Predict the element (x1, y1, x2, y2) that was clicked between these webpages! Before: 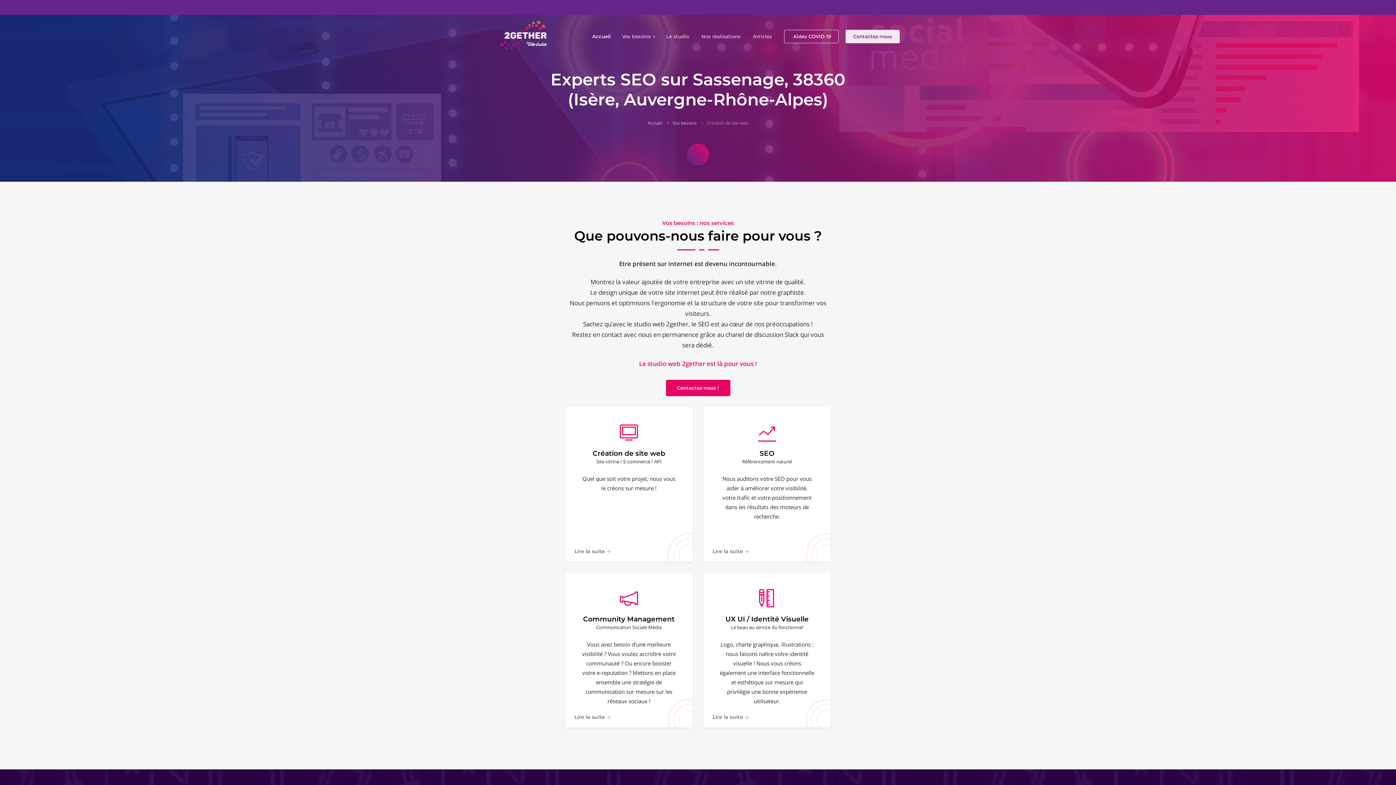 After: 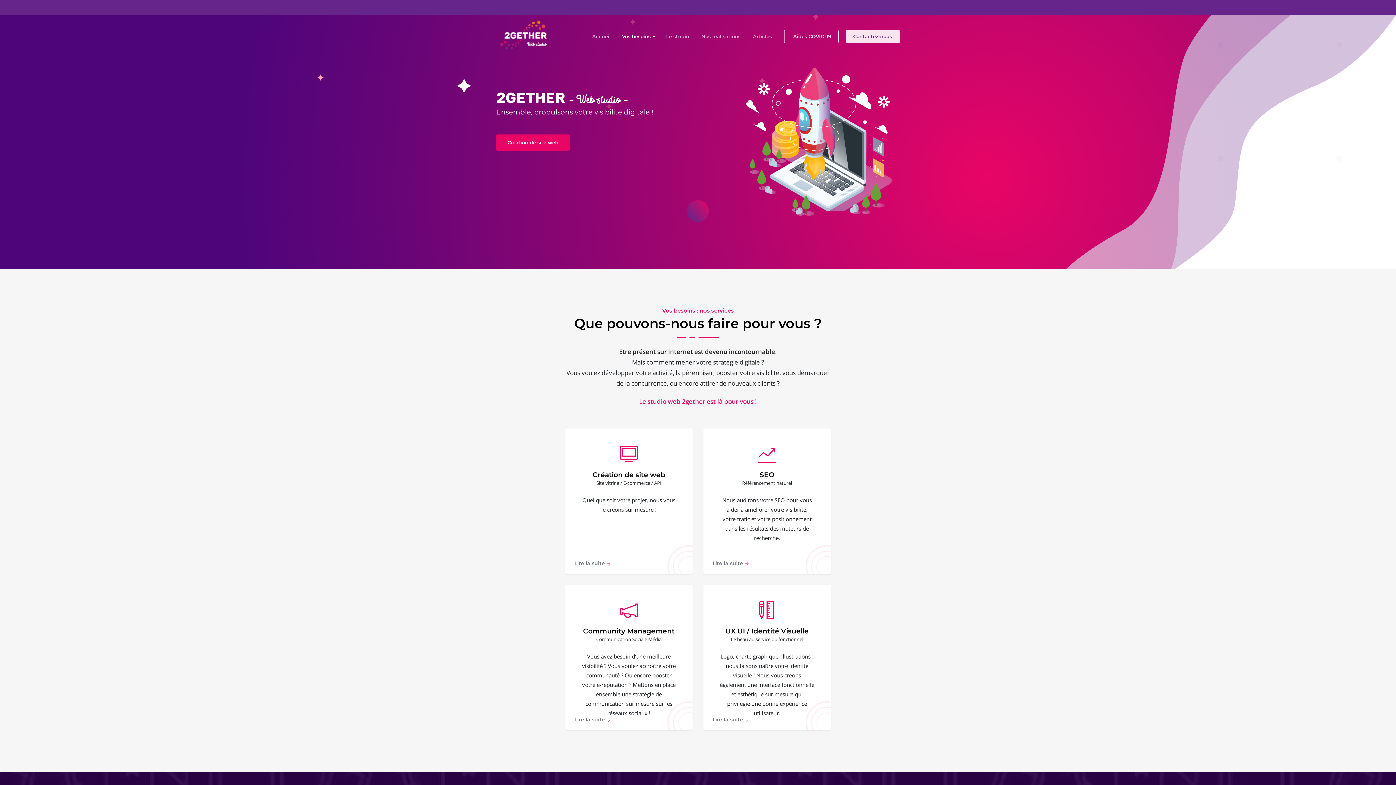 Action: bbox: (586, 25, 616, 47) label: Accueil